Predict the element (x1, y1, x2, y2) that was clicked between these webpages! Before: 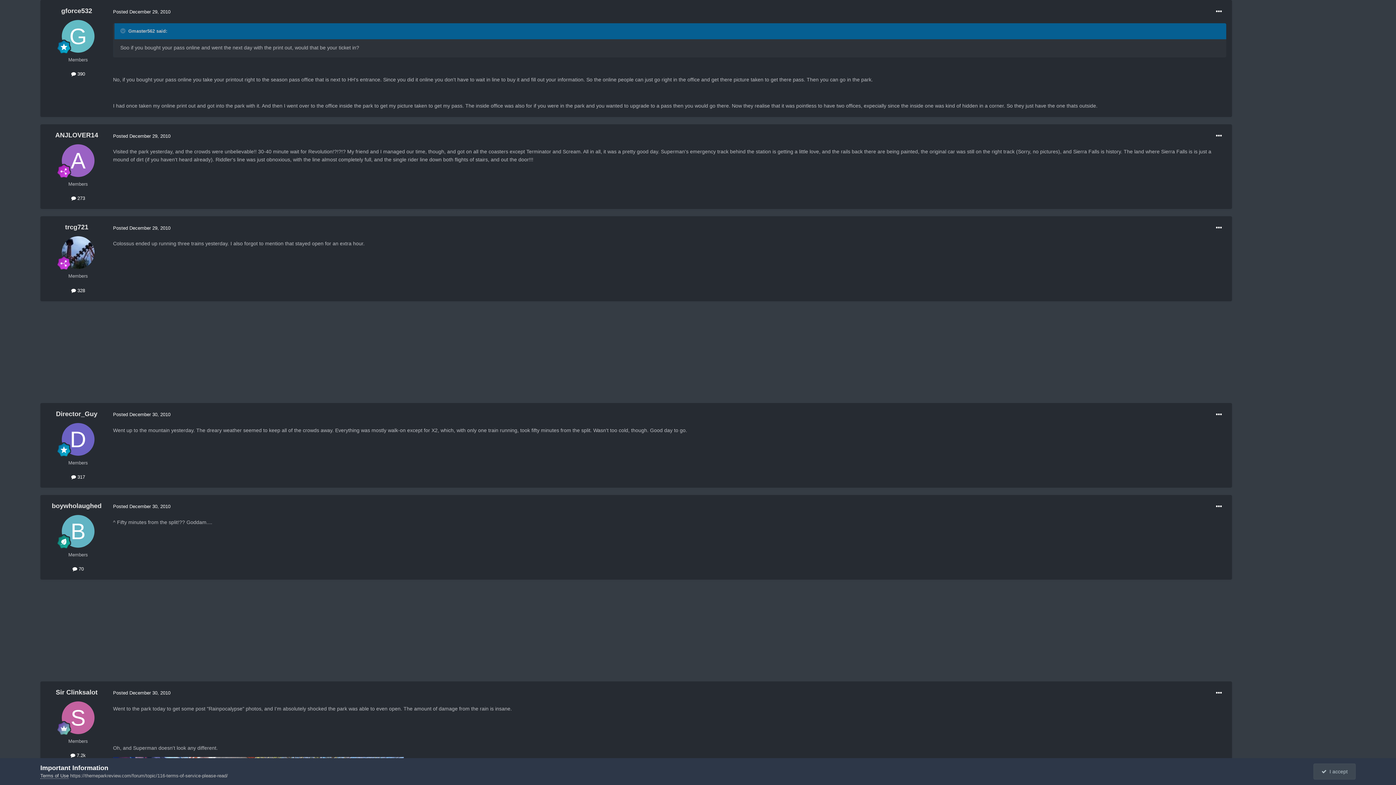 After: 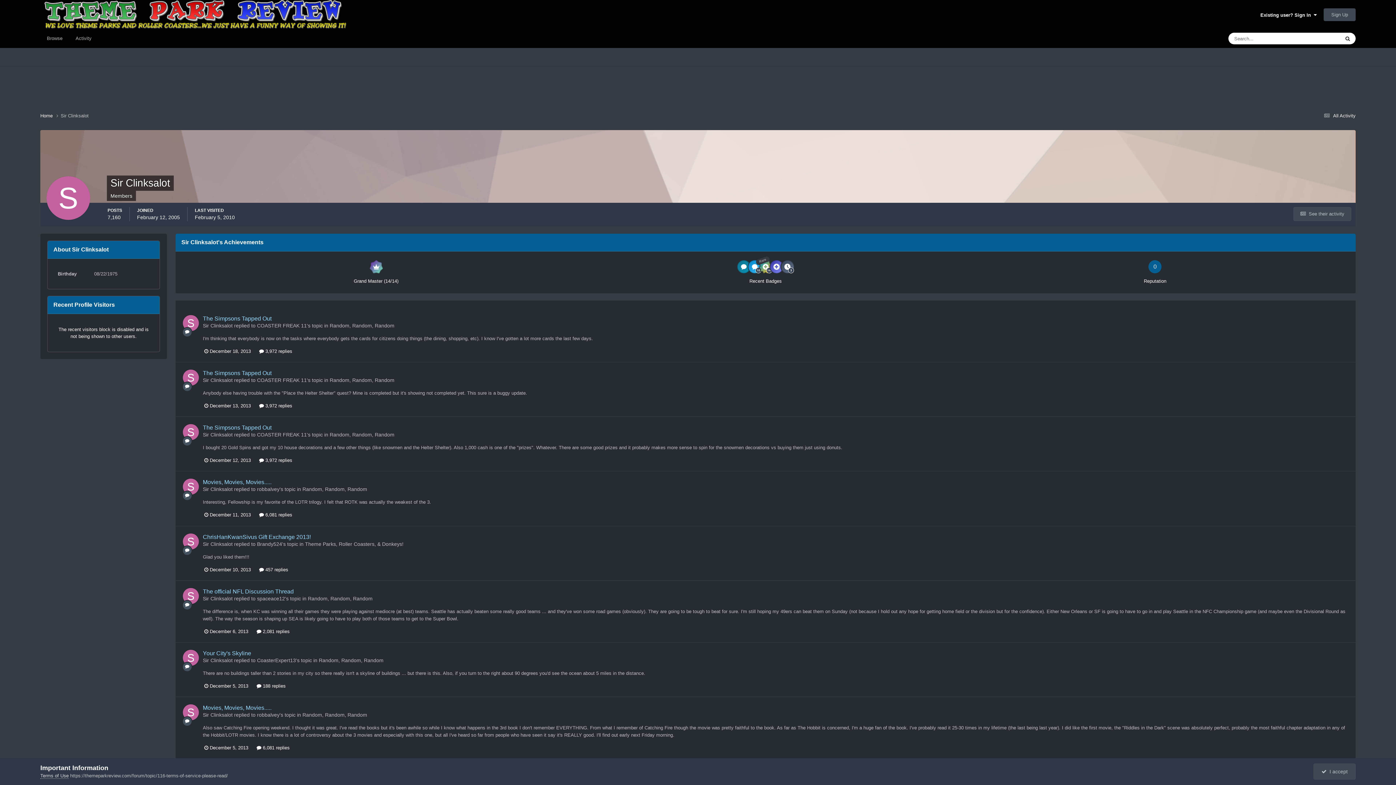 Action: label: Sir Clinksalot bbox: (55, 689, 97, 696)